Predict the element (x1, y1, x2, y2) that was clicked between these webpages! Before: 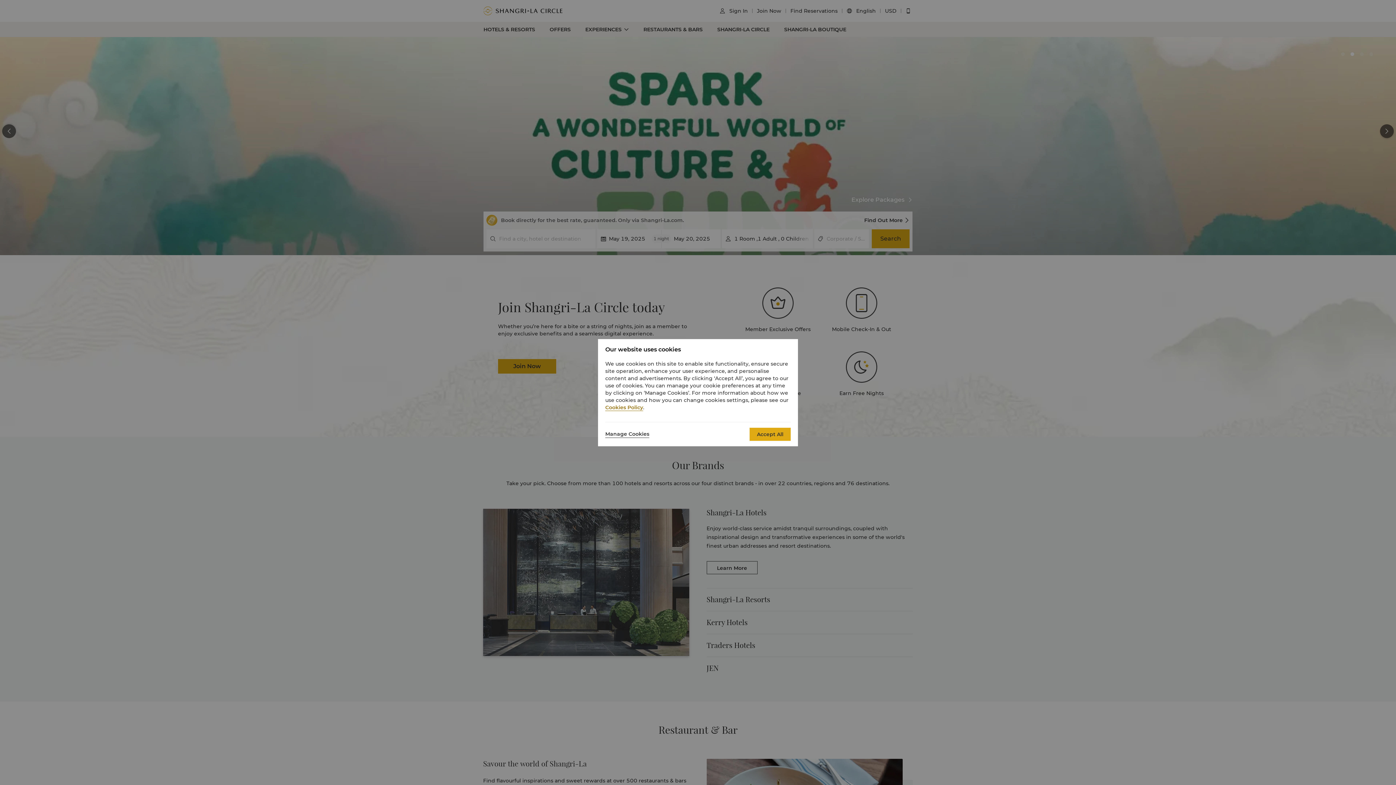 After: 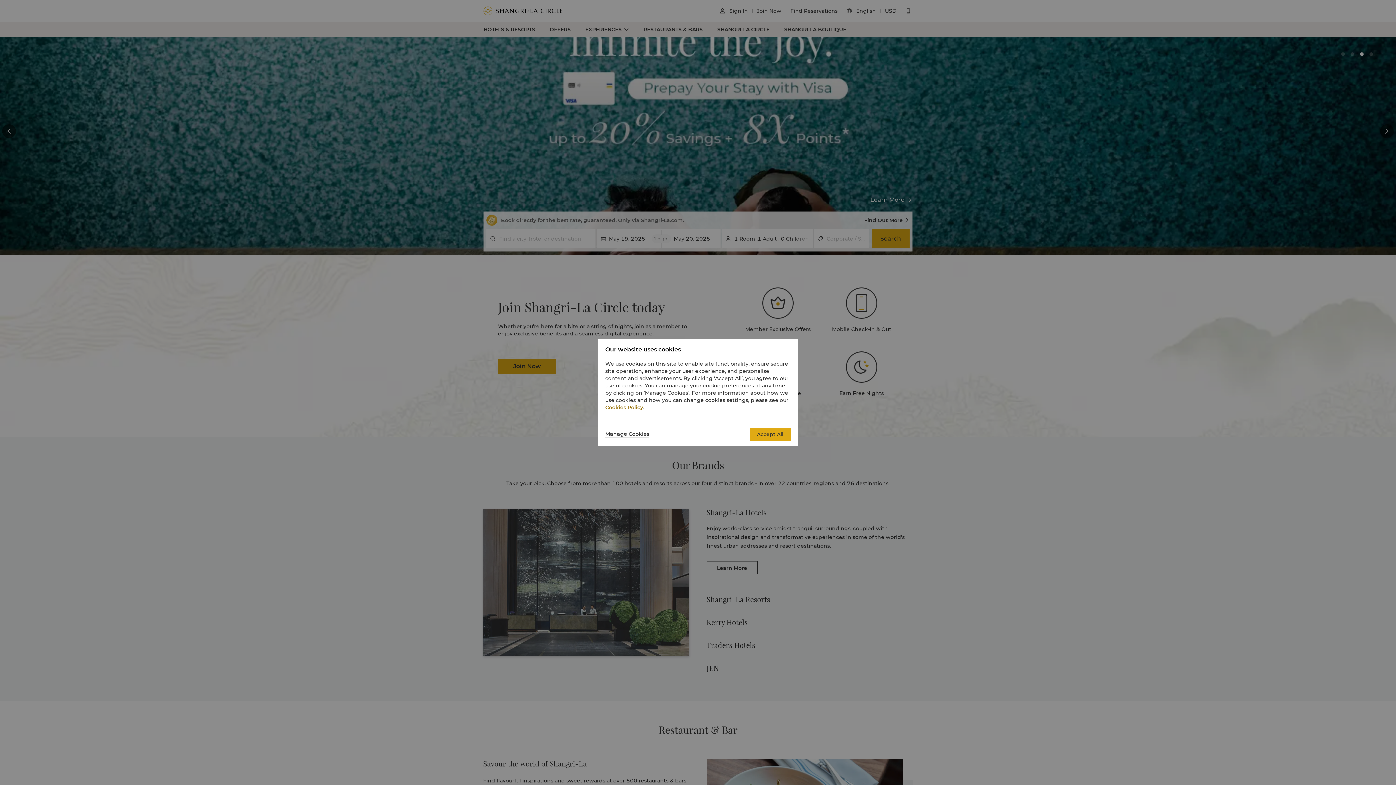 Action: label: Cookies Policy bbox: (605, 404, 643, 411)